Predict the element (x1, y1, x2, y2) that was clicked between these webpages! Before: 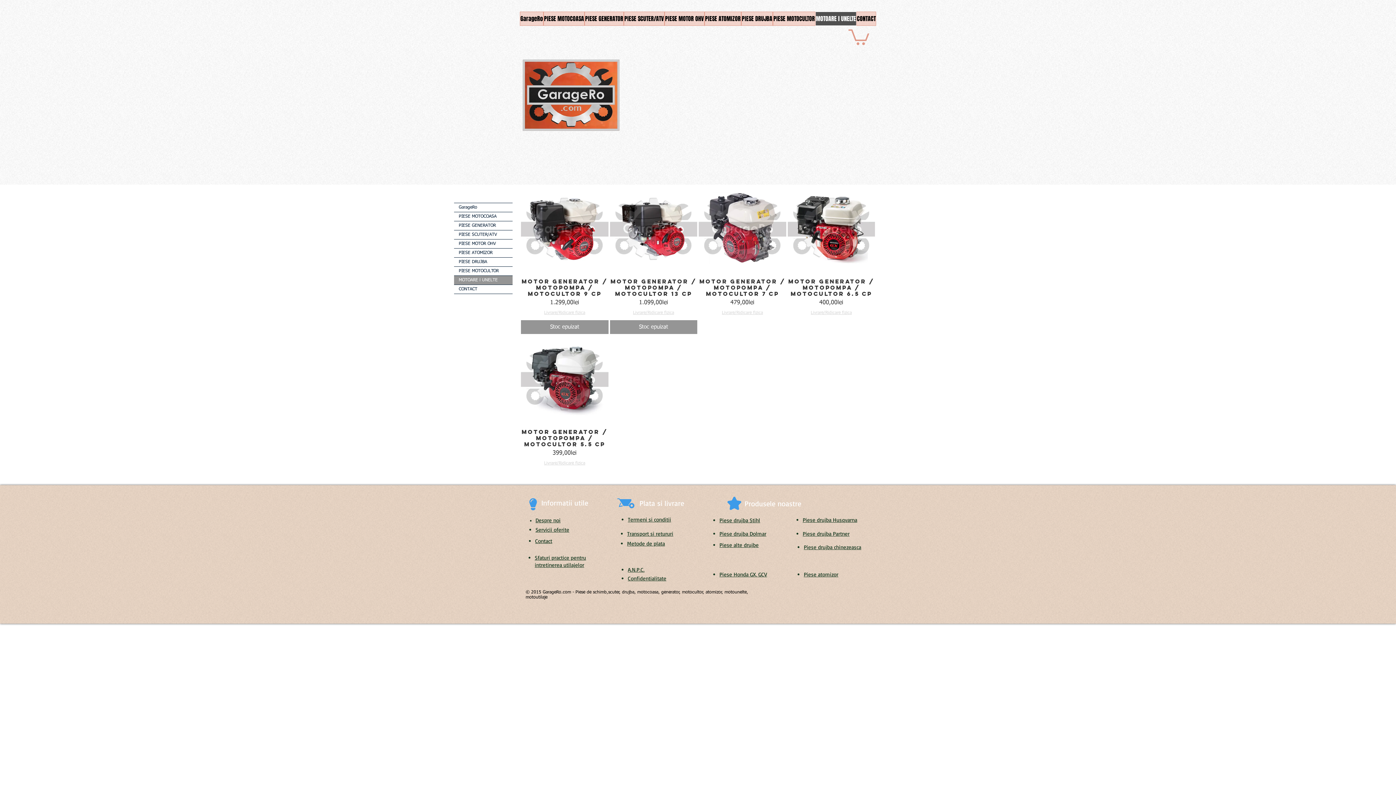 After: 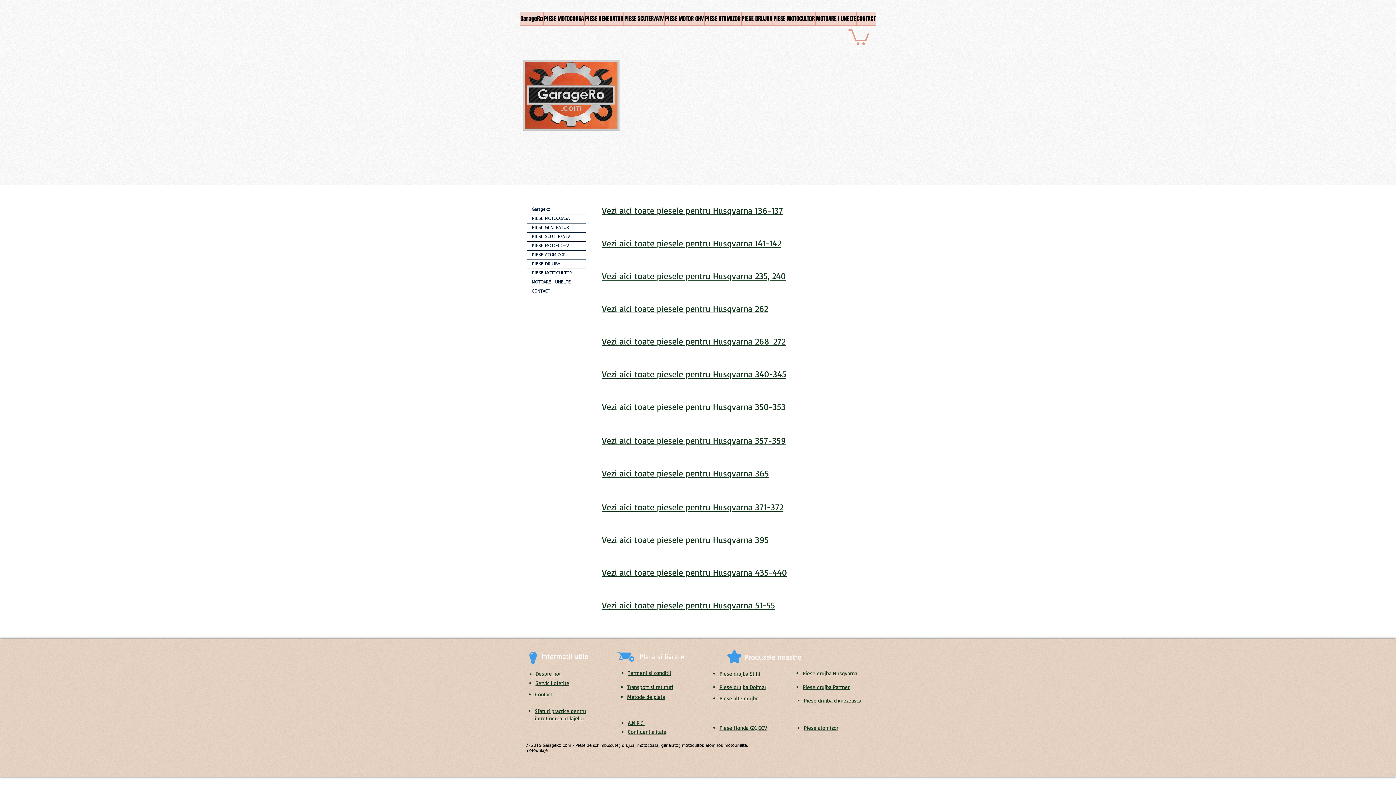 Action: label: Piese drujba Husqvarna bbox: (802, 517, 857, 523)